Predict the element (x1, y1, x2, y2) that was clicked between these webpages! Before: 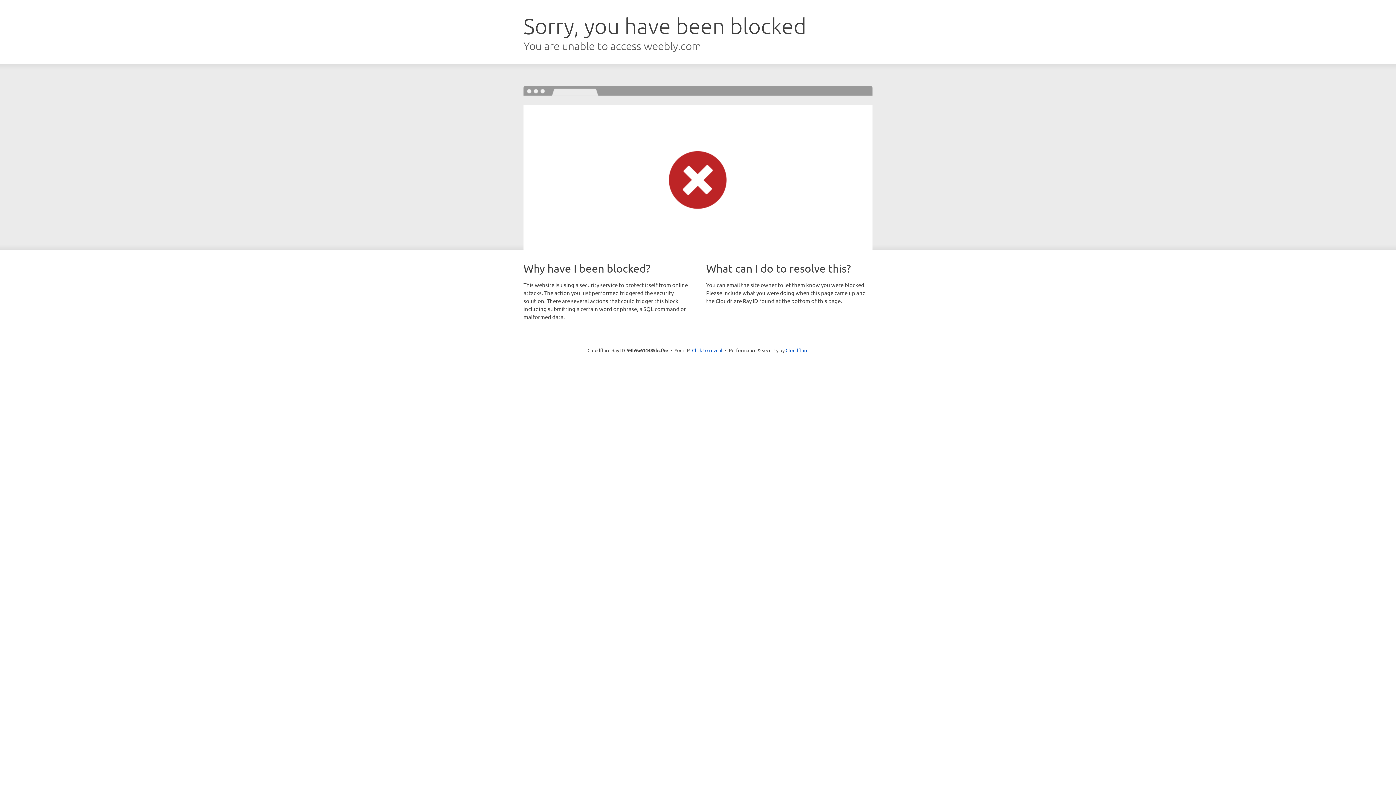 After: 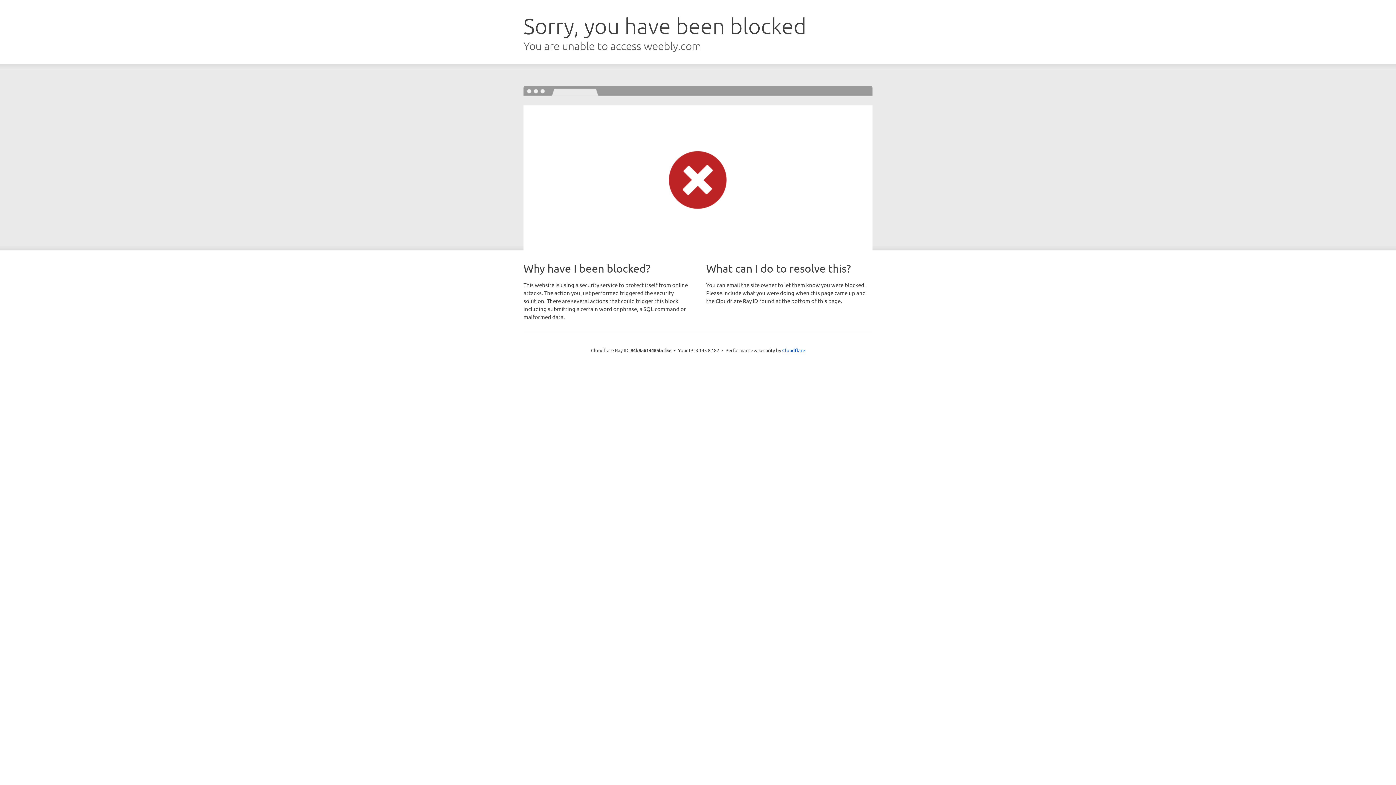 Action: label: Click to reveal bbox: (692, 346, 722, 353)